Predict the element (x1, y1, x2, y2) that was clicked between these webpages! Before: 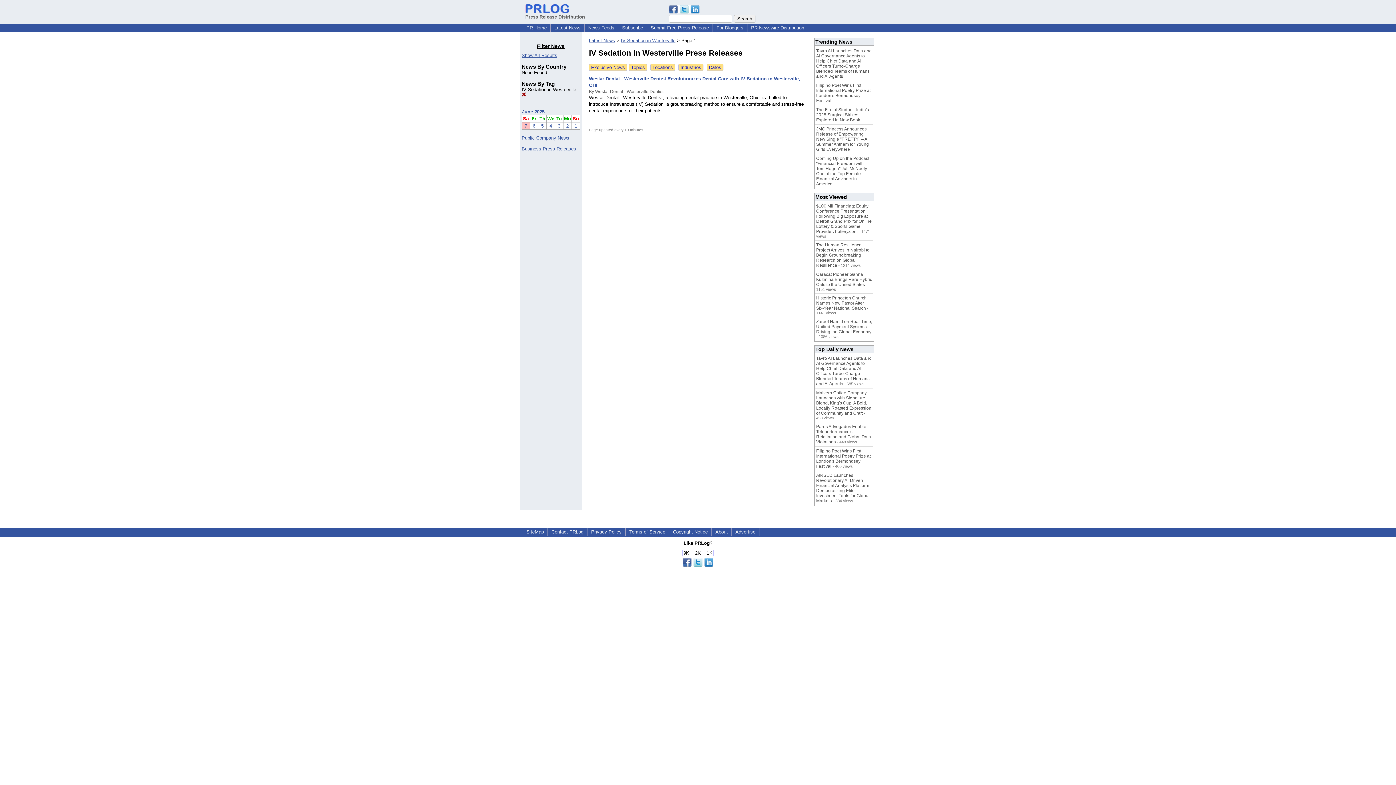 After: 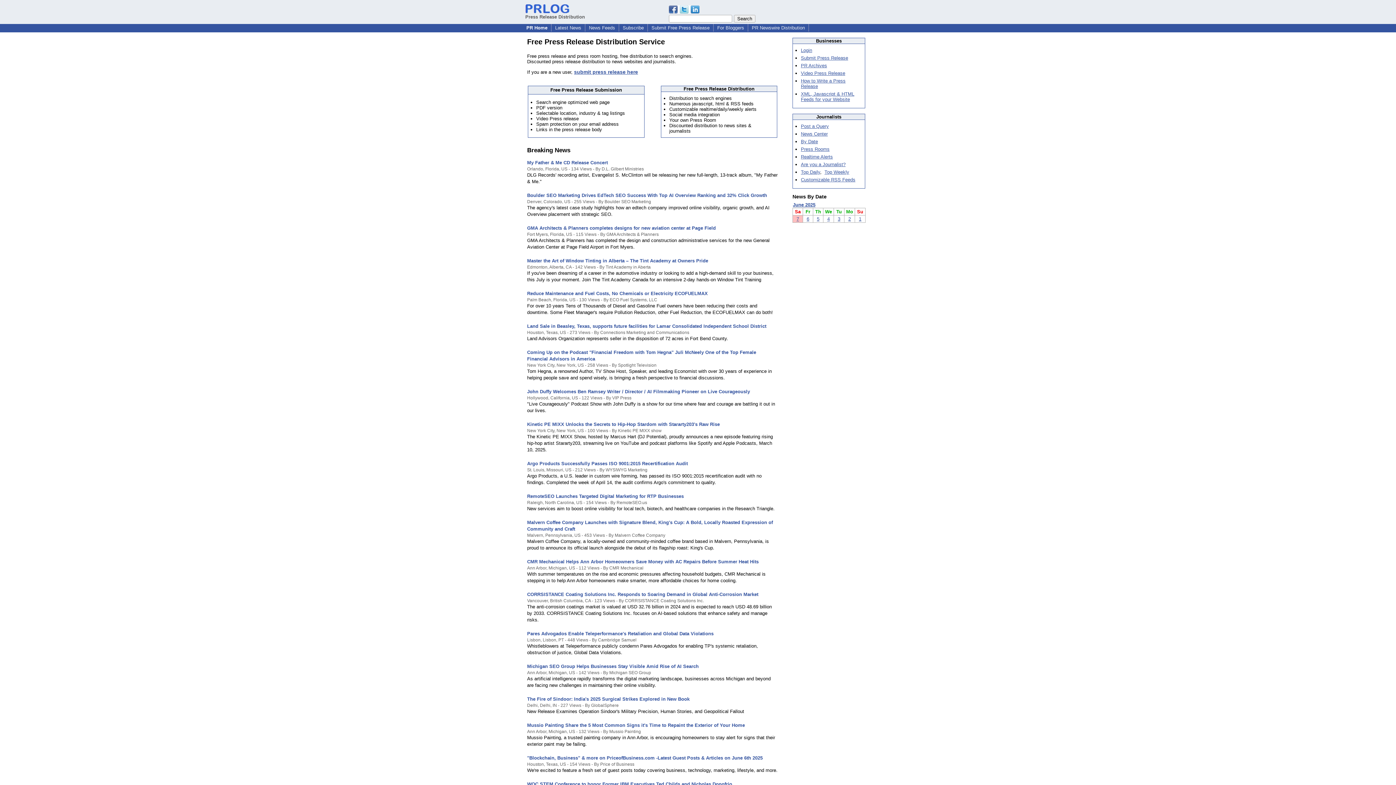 Action: label: 
Press Release Distribution bbox: (525, 8, 585, 19)